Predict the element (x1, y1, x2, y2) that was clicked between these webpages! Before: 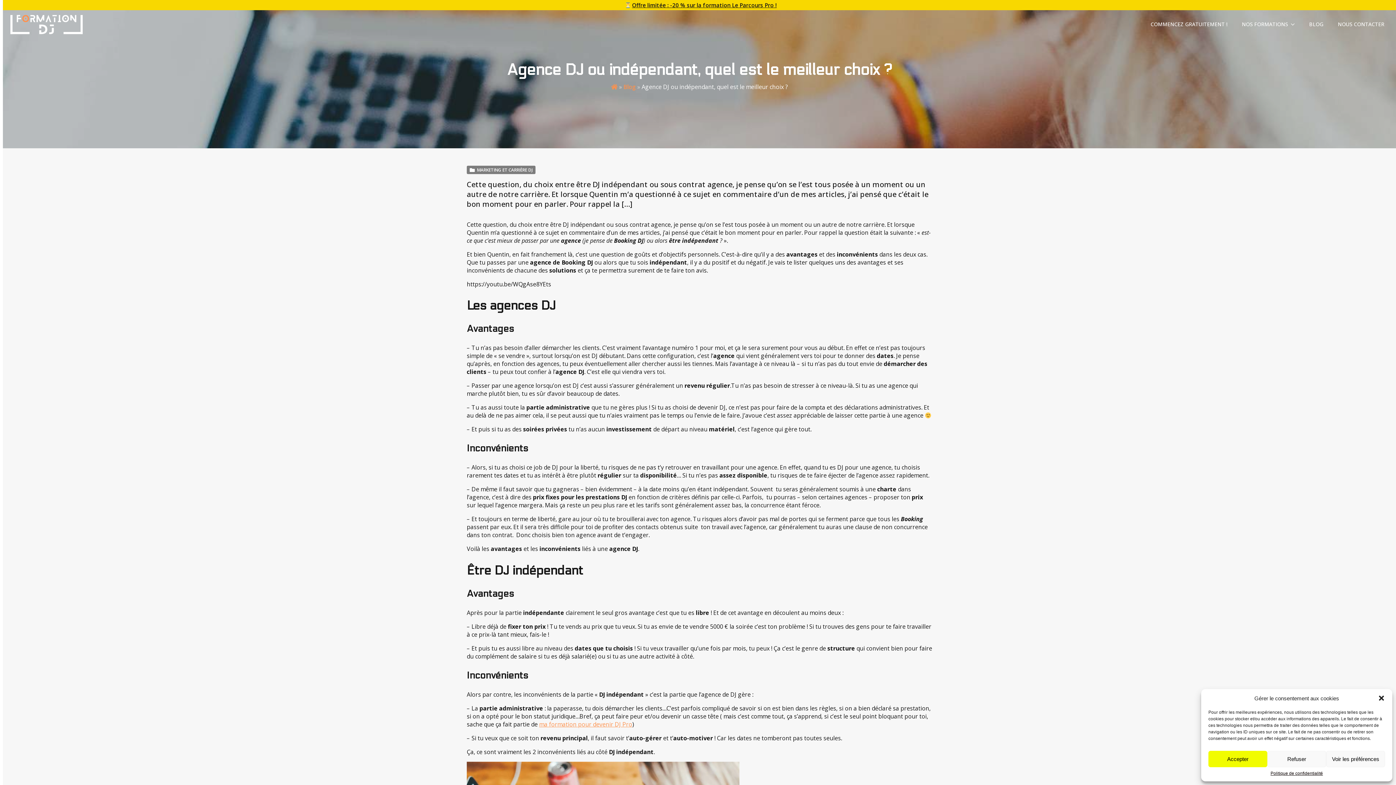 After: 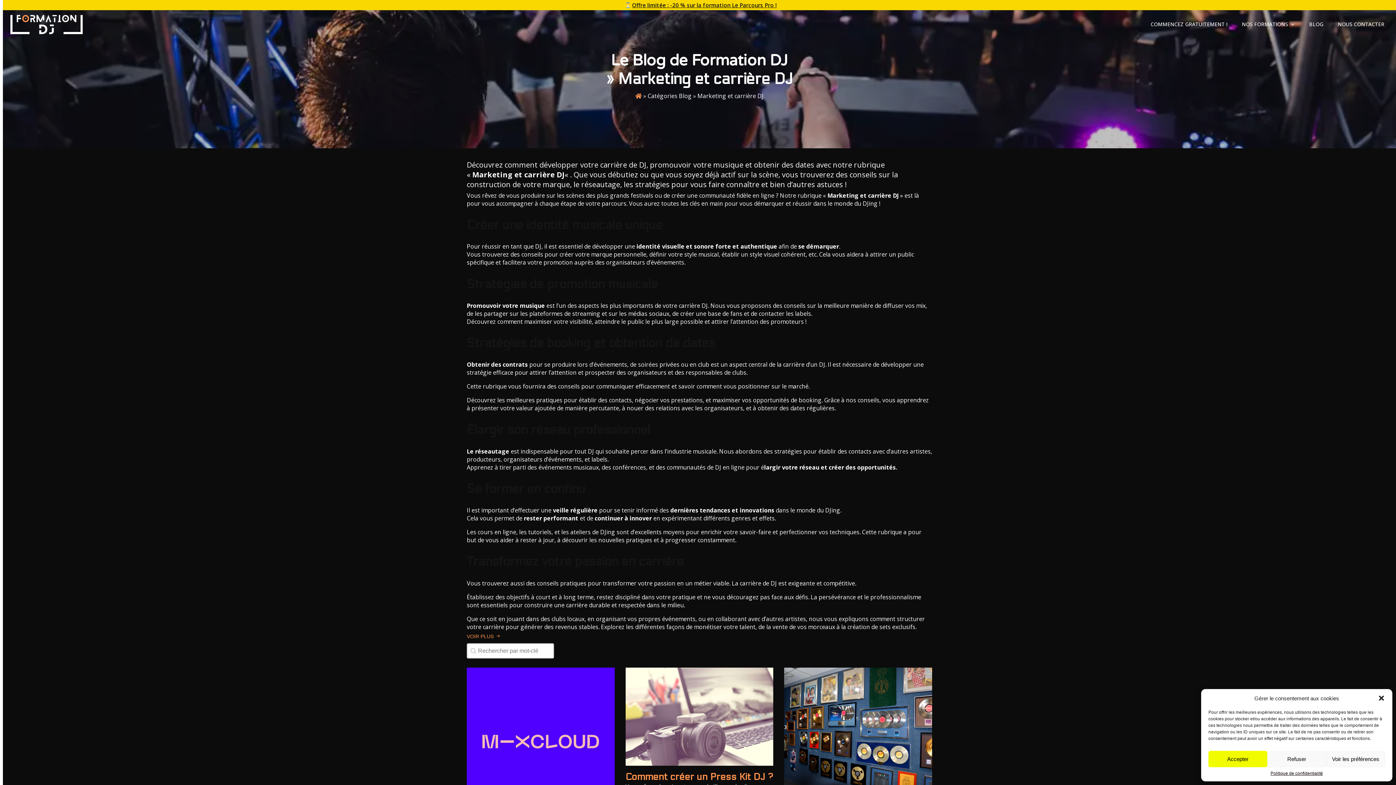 Action: bbox: (477, 166, 532, 173) label: MARKETING ET CARRIÈRE DJ